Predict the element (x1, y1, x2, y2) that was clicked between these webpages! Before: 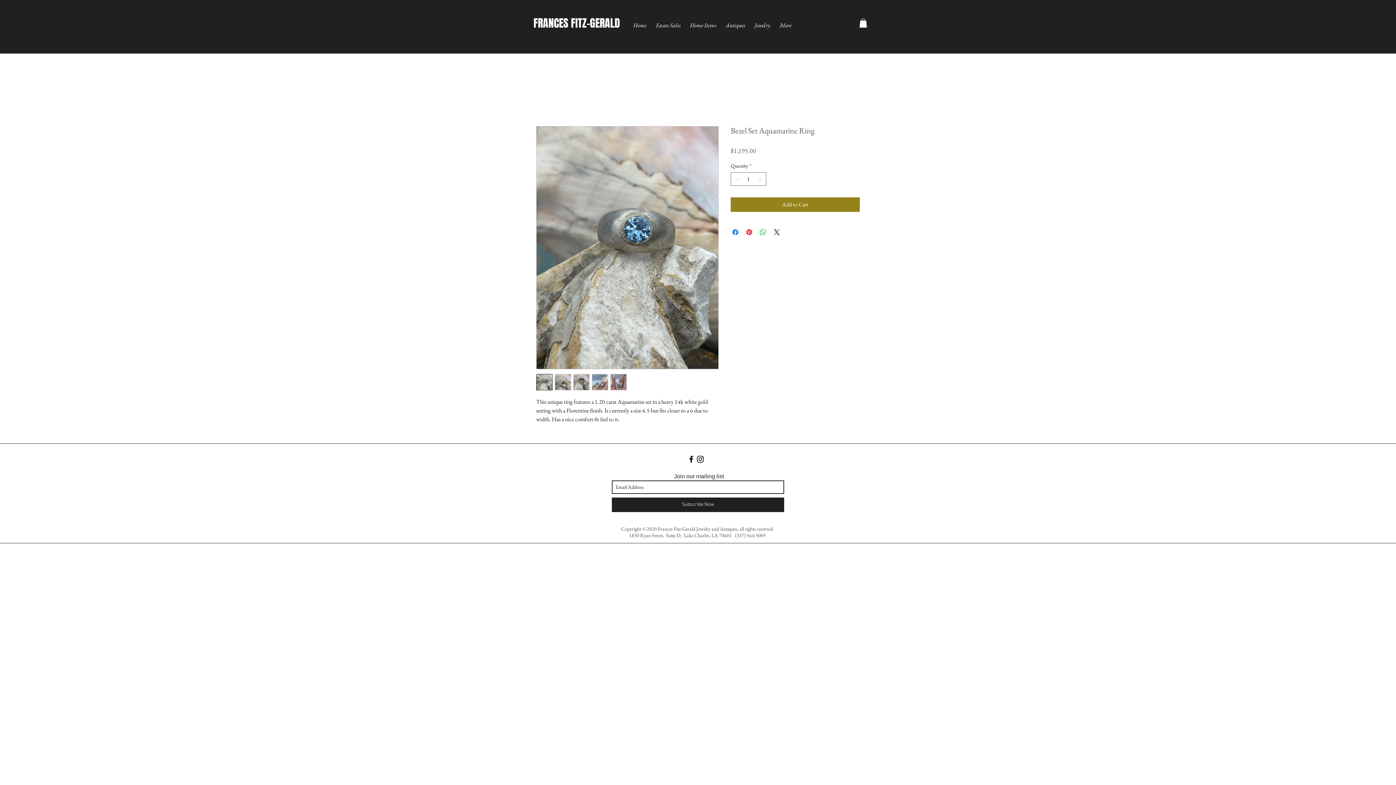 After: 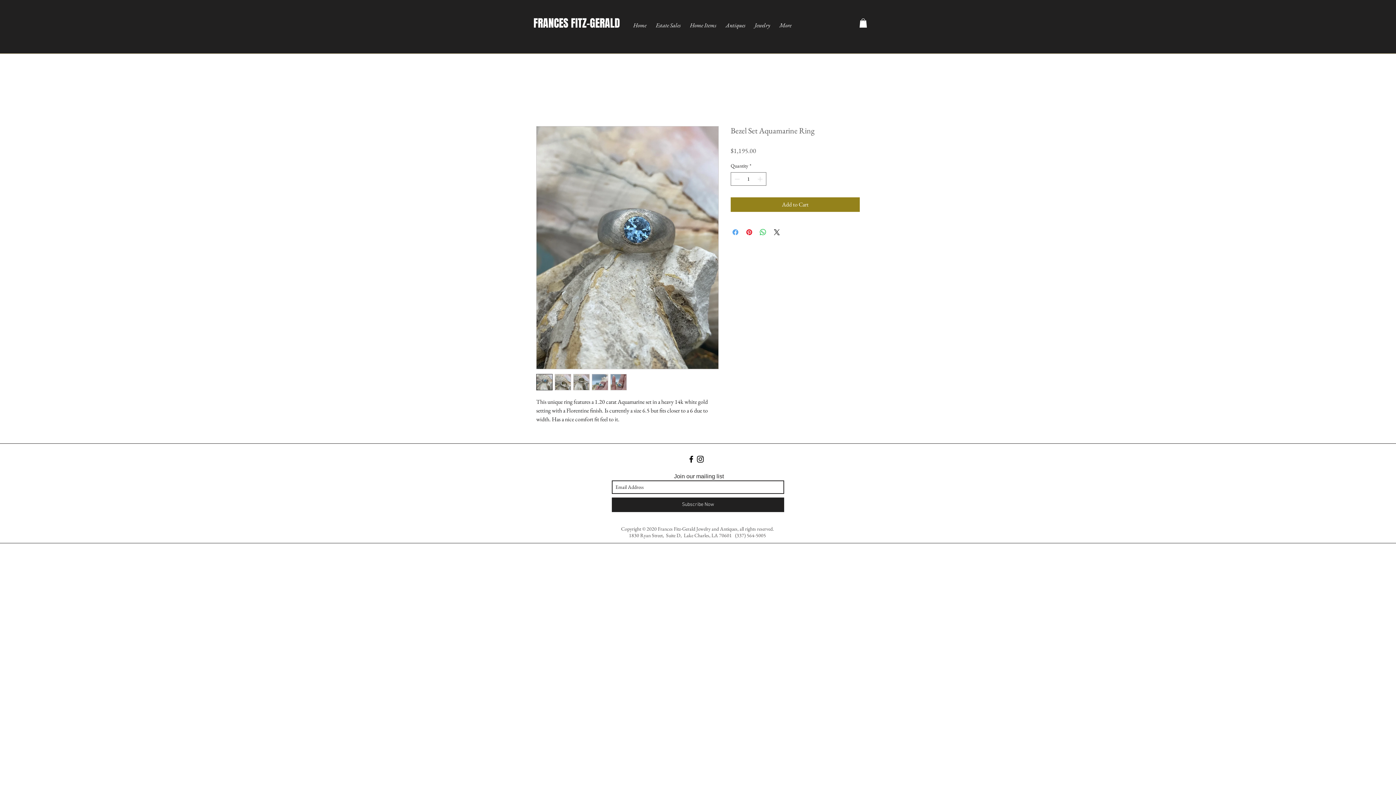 Action: bbox: (731, 228, 740, 236) label: Share on Facebook